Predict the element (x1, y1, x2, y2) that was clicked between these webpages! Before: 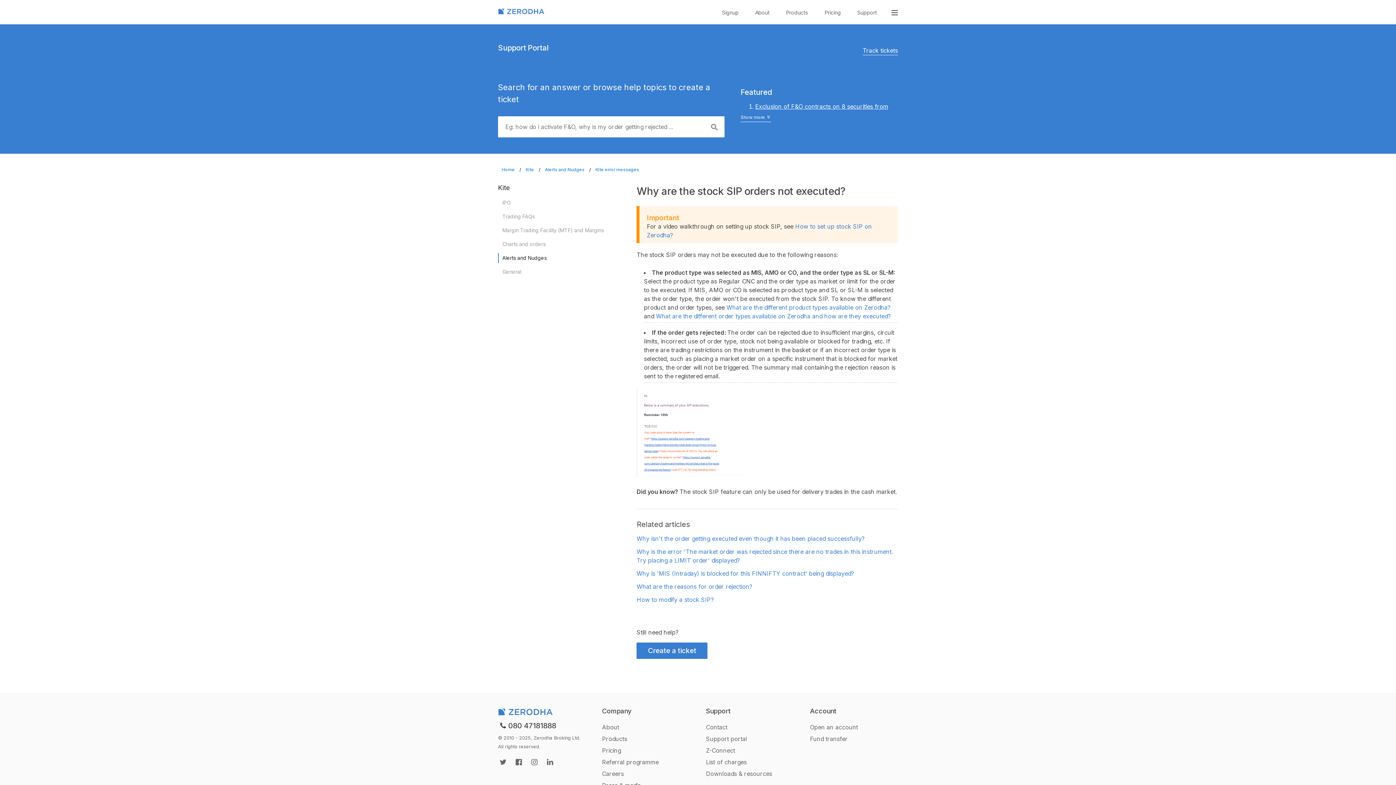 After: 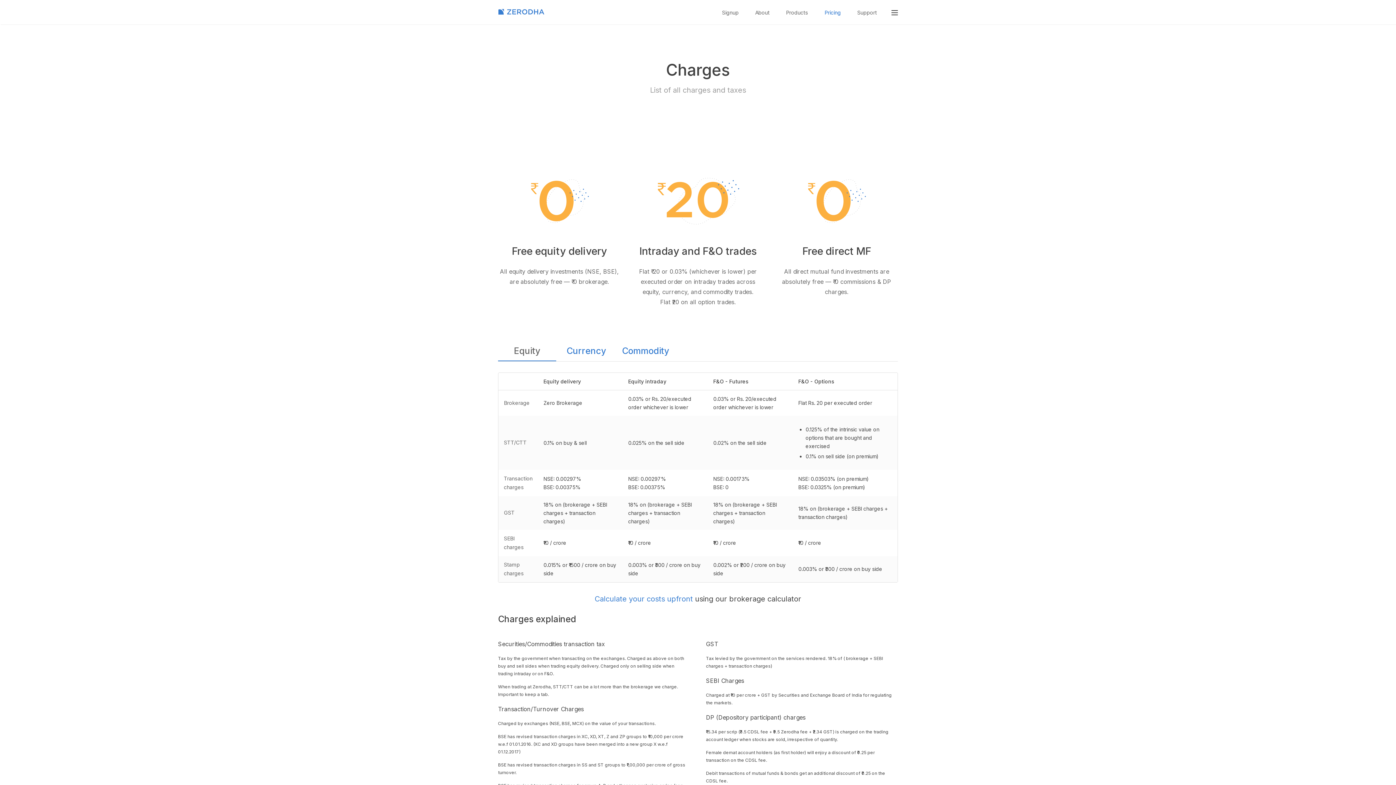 Action: label: Pricing bbox: (817, 1, 848, 24)